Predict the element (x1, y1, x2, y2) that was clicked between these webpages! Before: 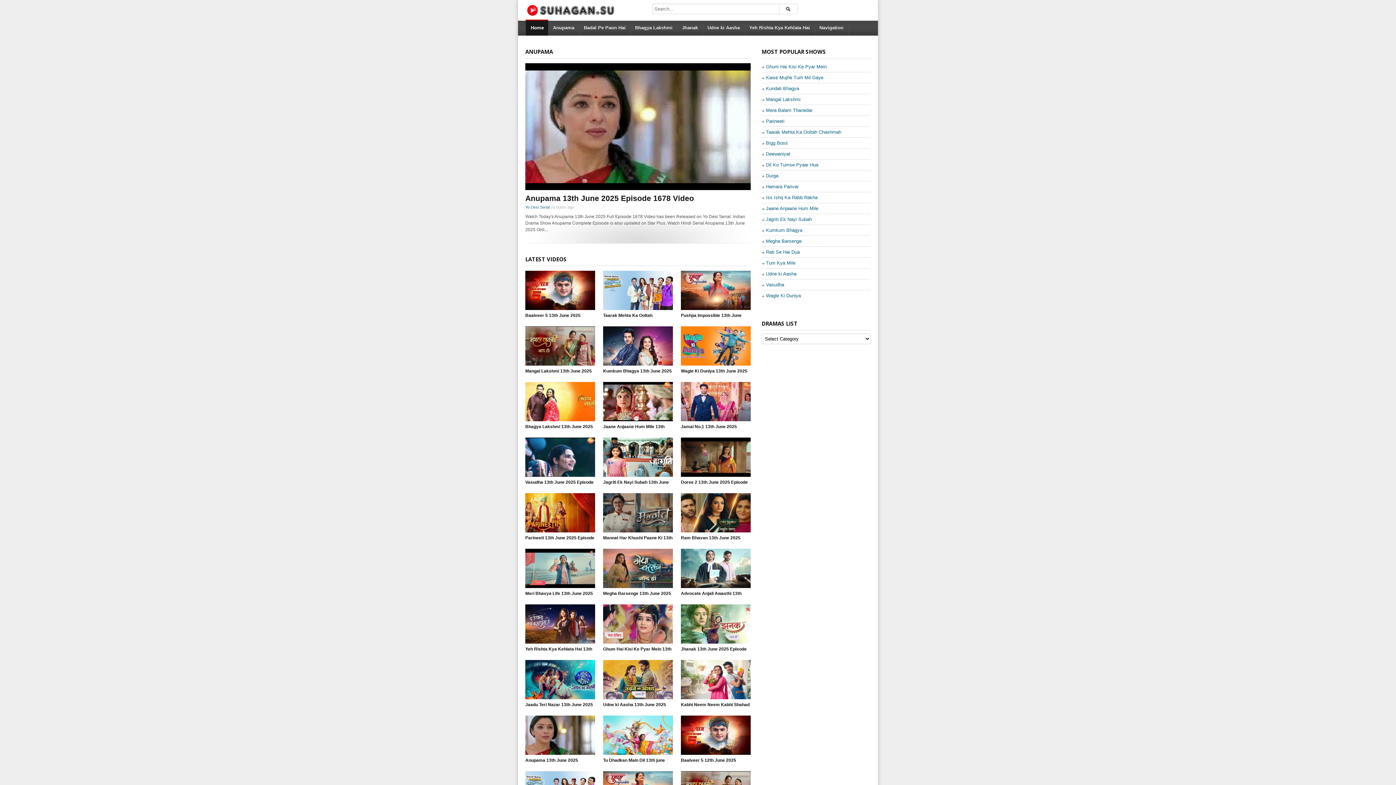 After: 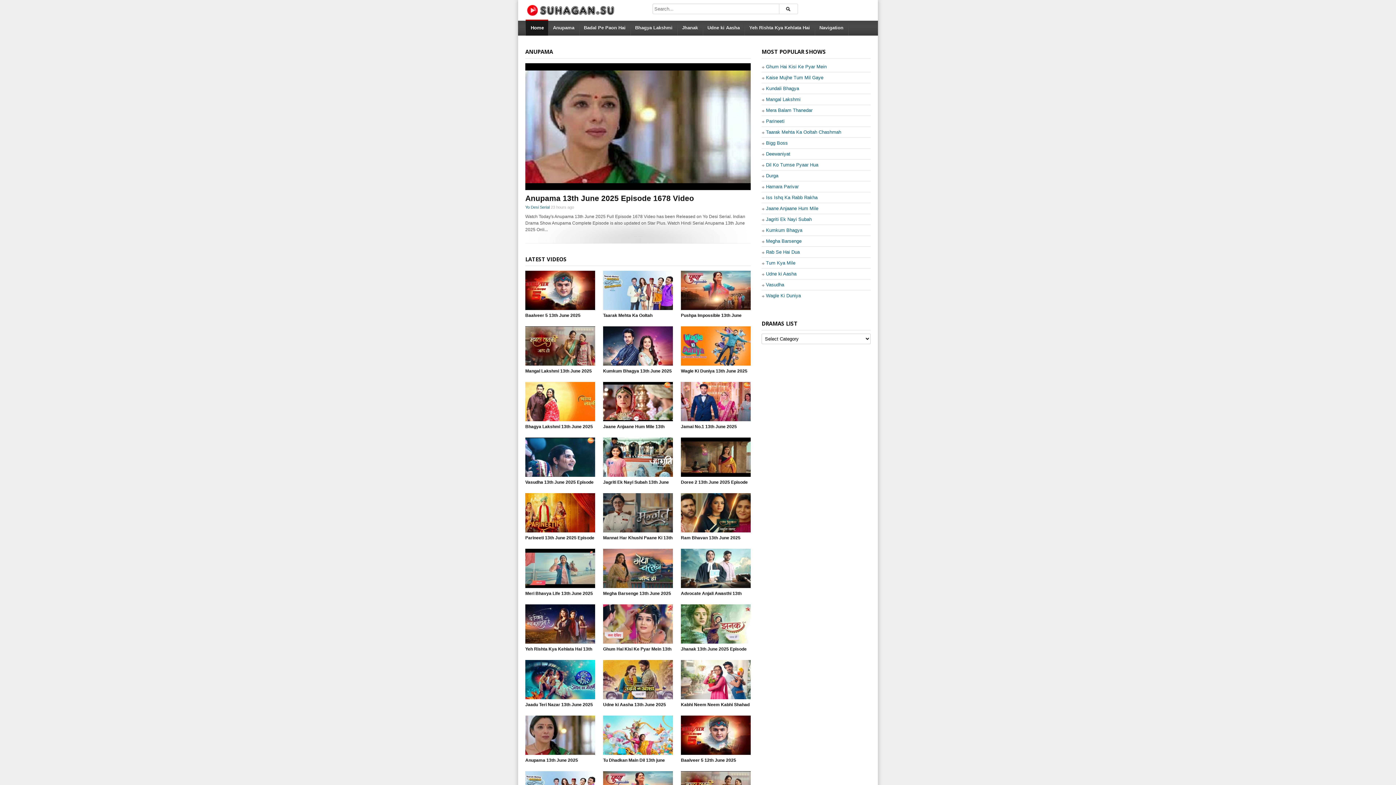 Action: bbox: (525, 3, 616, 17)